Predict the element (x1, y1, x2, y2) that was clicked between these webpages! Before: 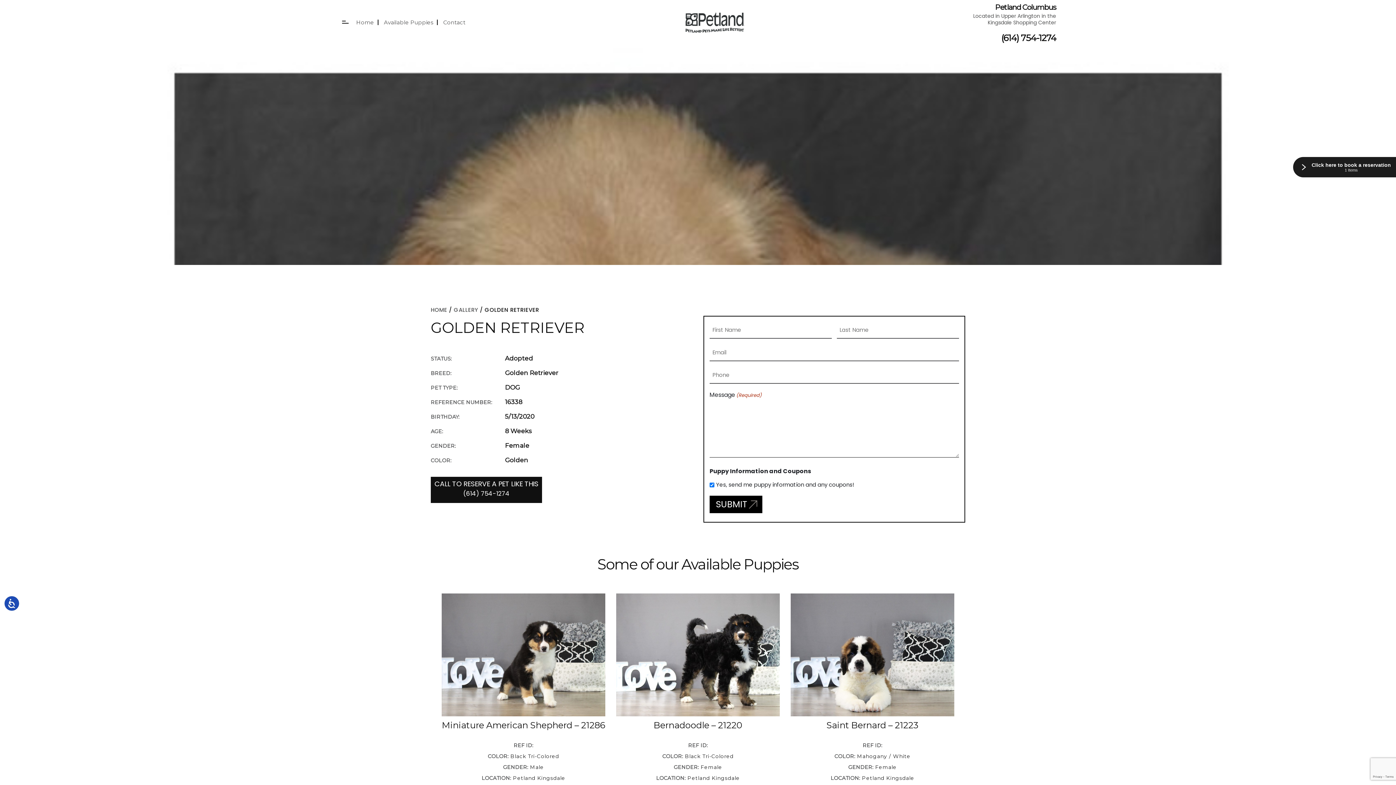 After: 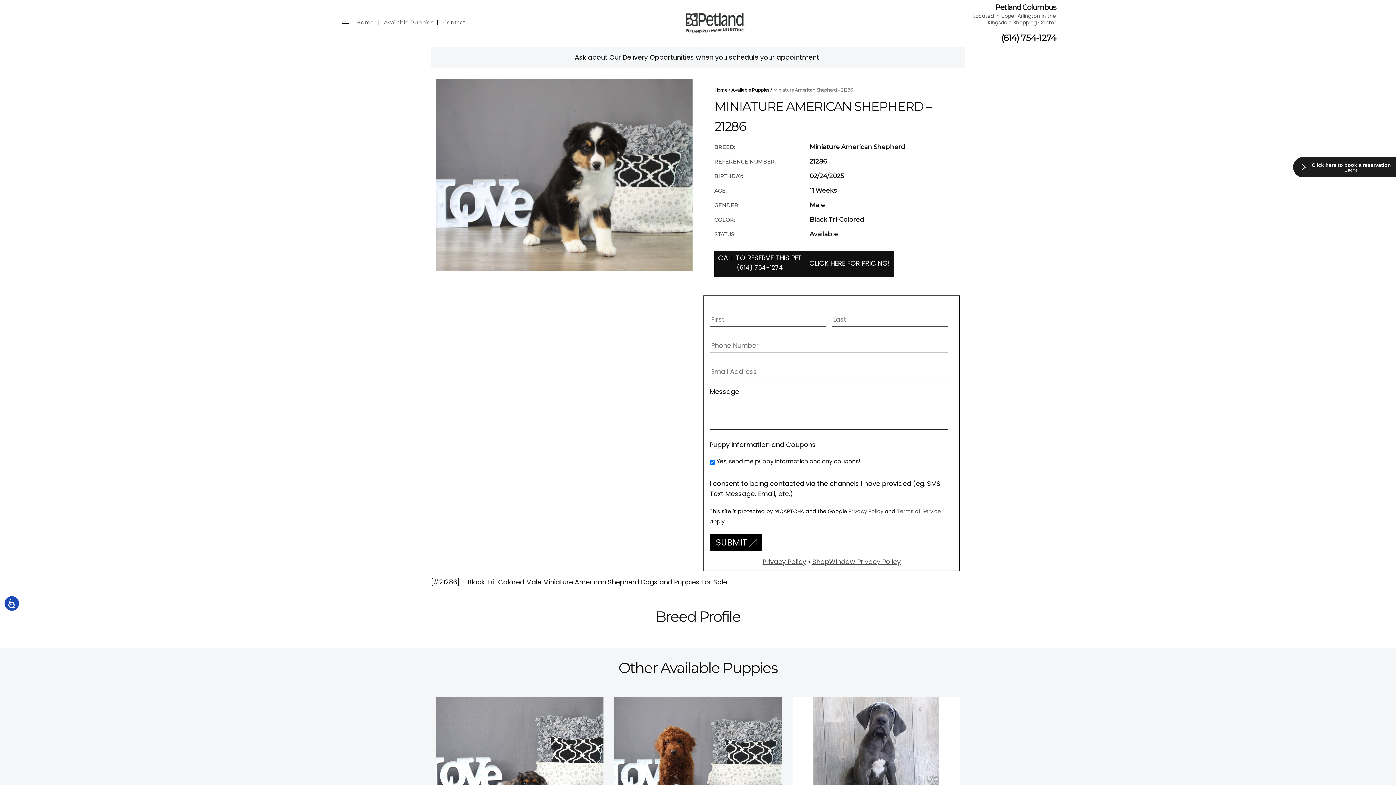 Action: bbox: (441, 650, 605, 787) label: Miniature American Shepherd – 21286

REF ID:

COLOR: Black Tri-Colored

GENDER: Male

LOCATION: Petland Kingsdale